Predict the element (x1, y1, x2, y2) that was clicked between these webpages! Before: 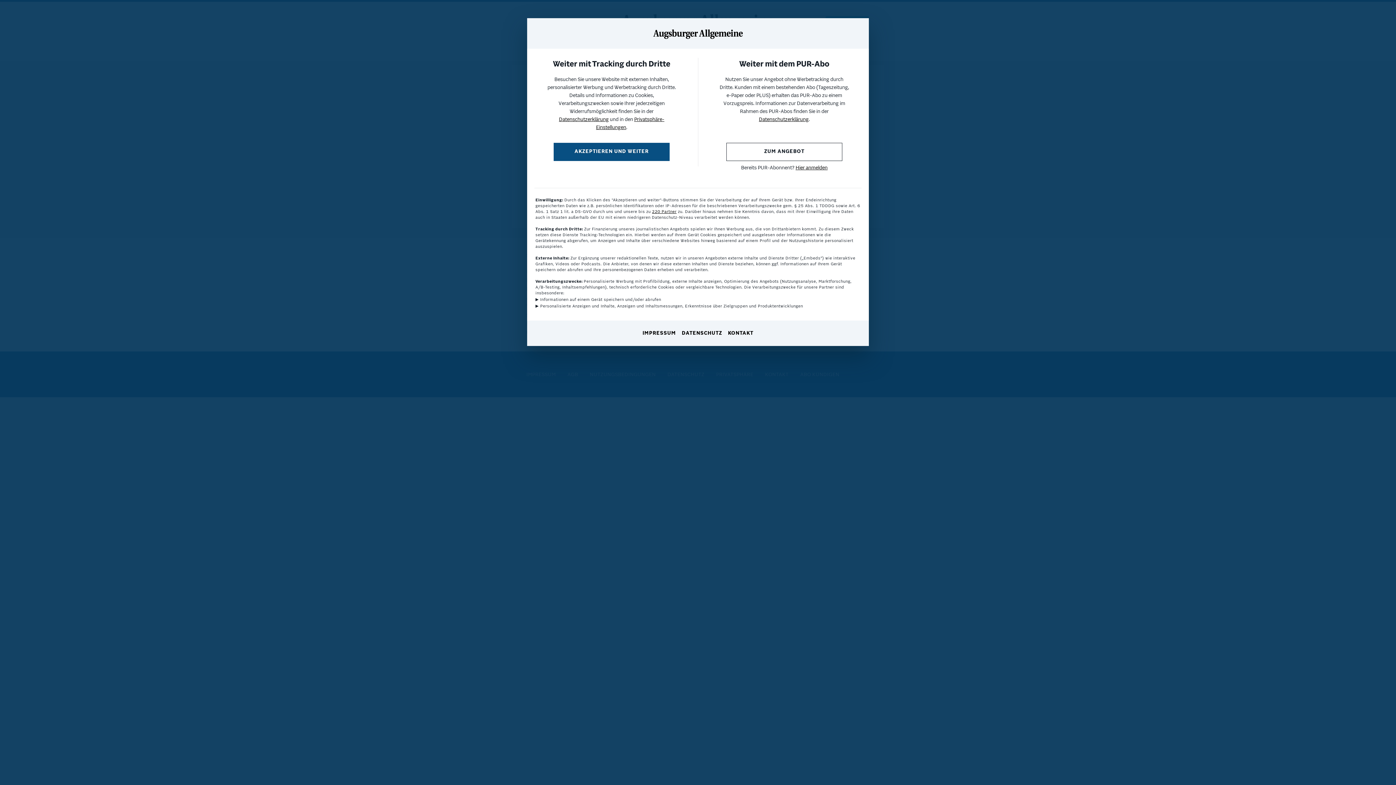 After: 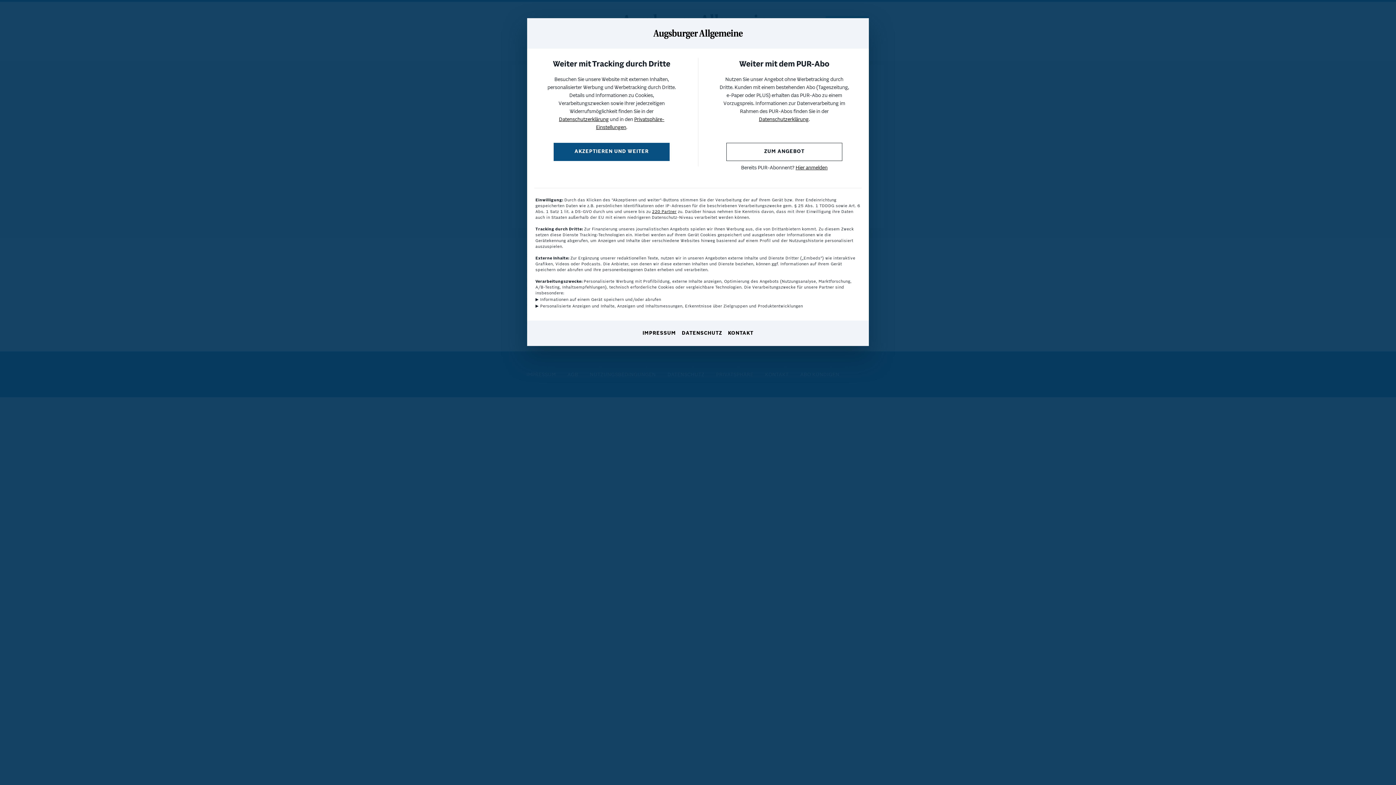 Action: label: DATENSCHUTZ bbox: (682, 330, 722, 337)